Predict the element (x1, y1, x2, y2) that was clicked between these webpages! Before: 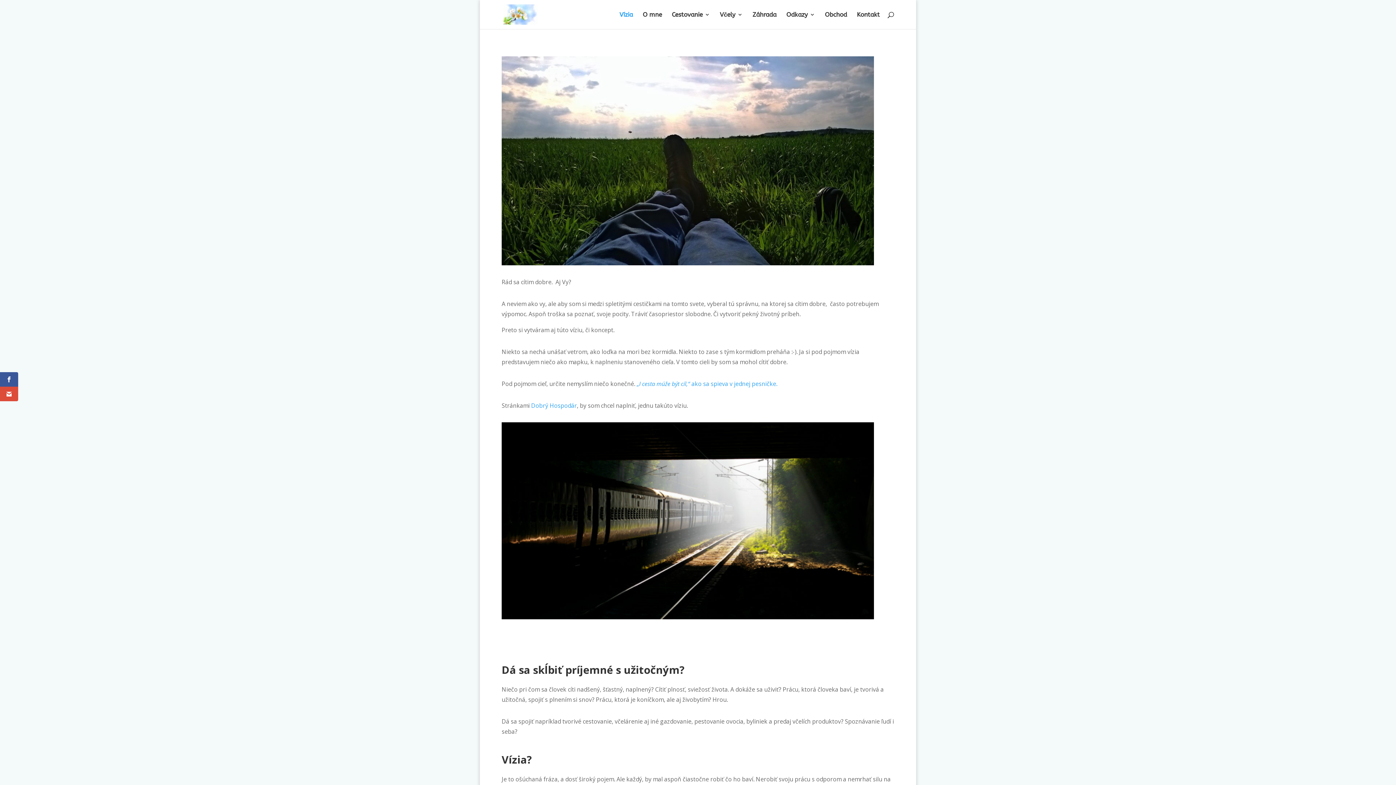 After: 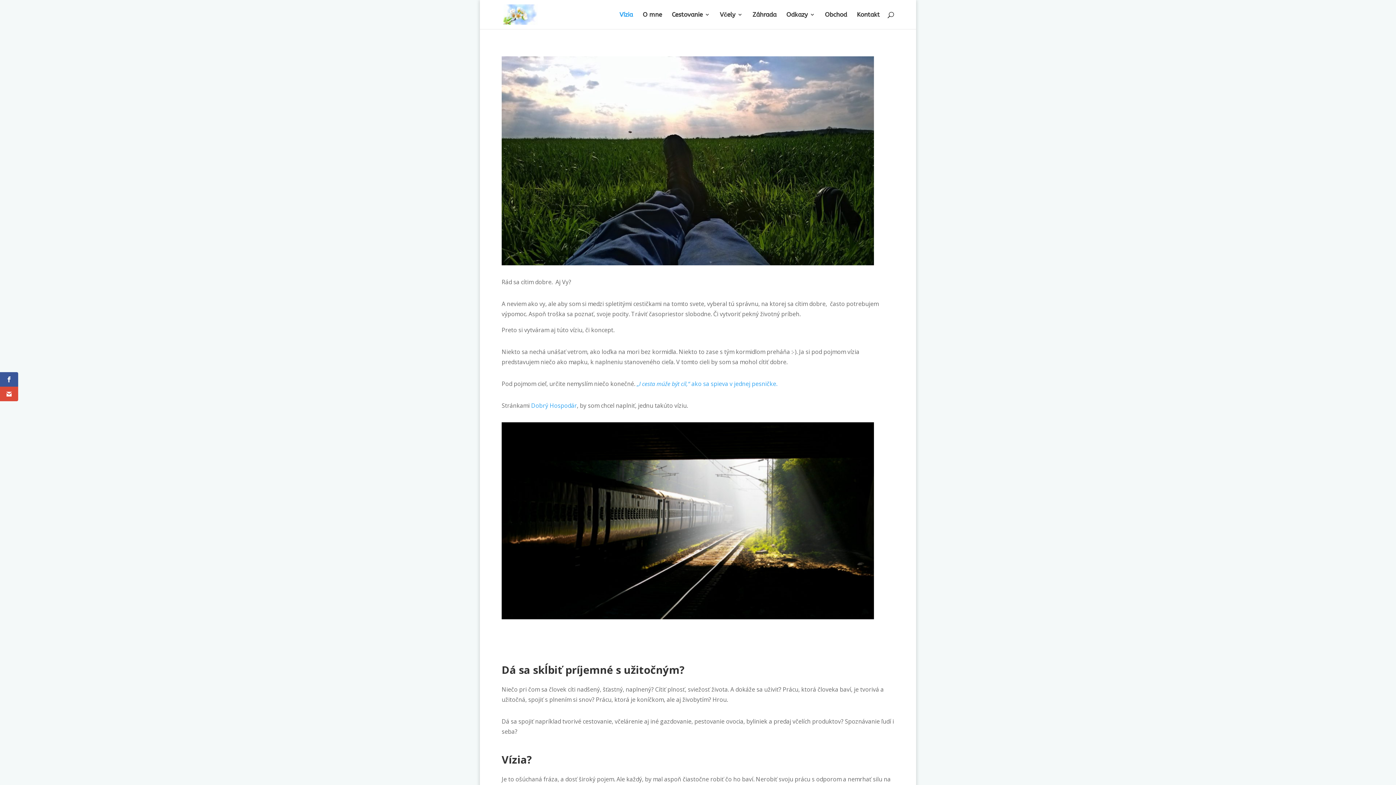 Action: label: Dobrý Hospodár (otvorí sa v novej karte) bbox: (531, 401, 577, 409)